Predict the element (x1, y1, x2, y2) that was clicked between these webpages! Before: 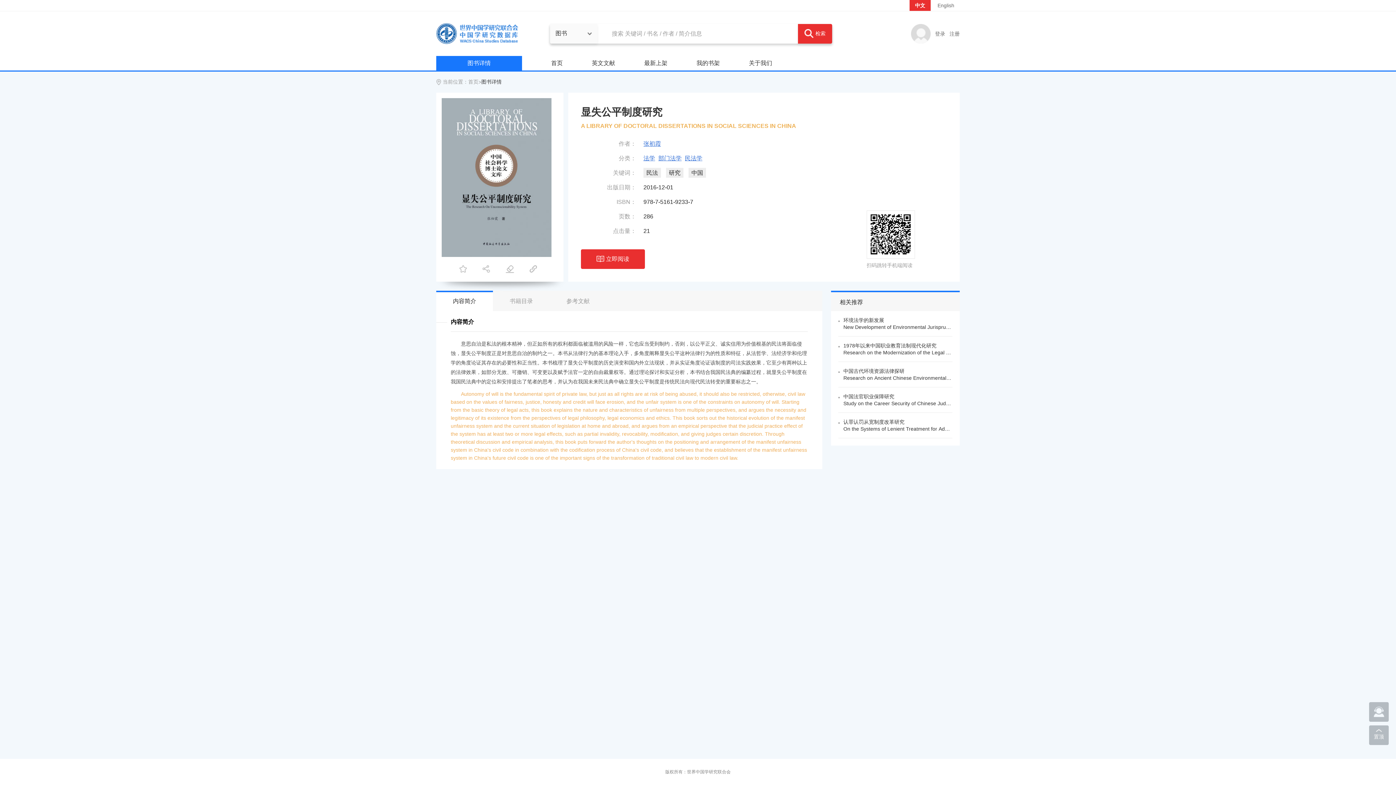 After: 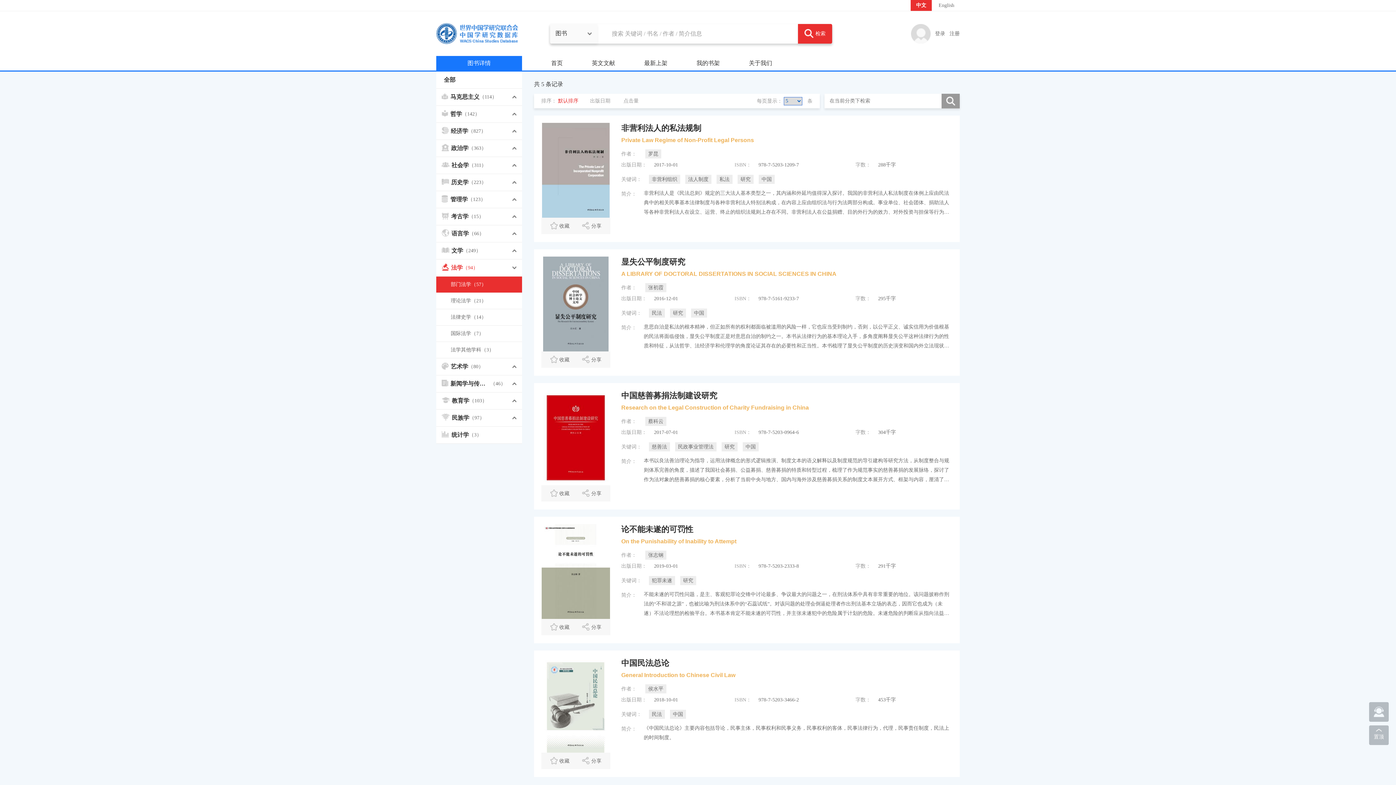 Action: label: 民法学 bbox: (685, 151, 702, 165)